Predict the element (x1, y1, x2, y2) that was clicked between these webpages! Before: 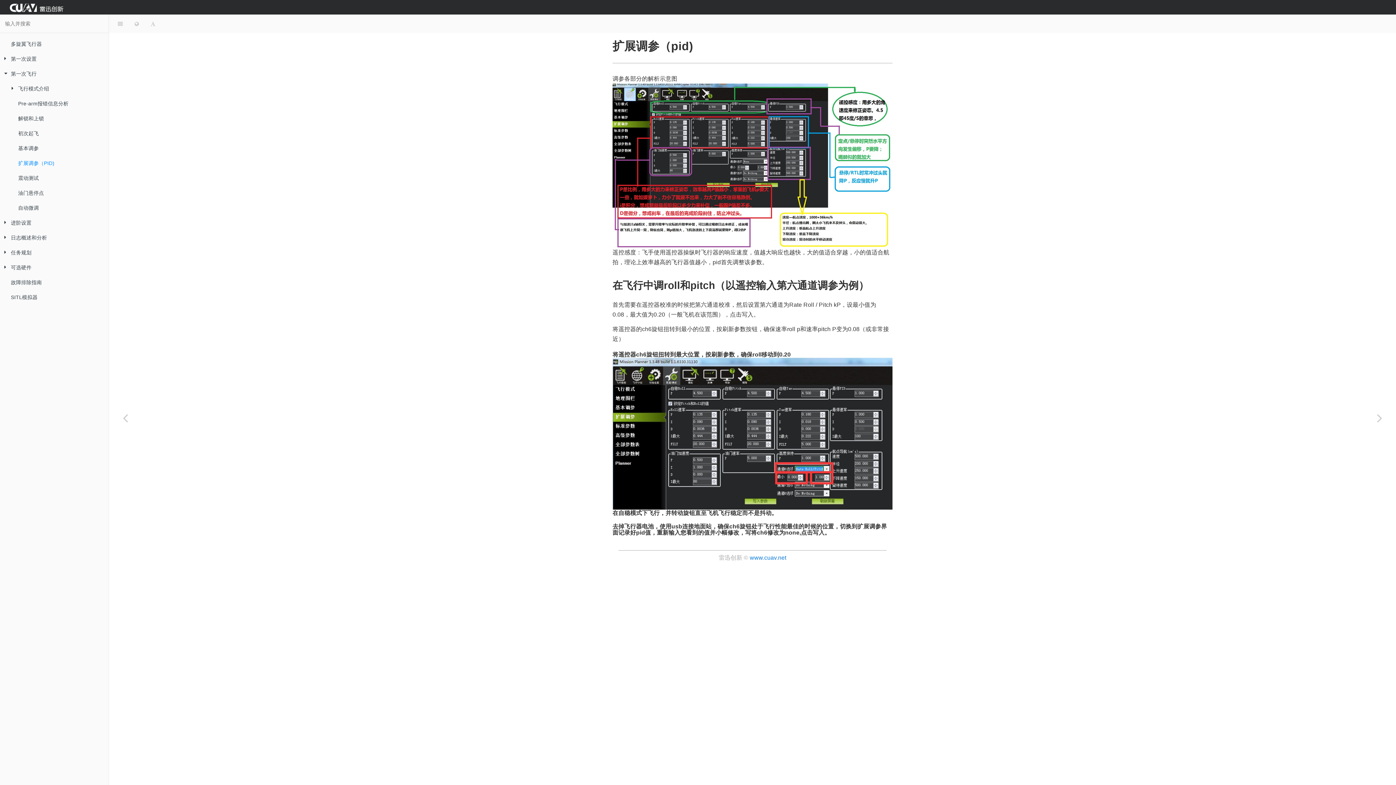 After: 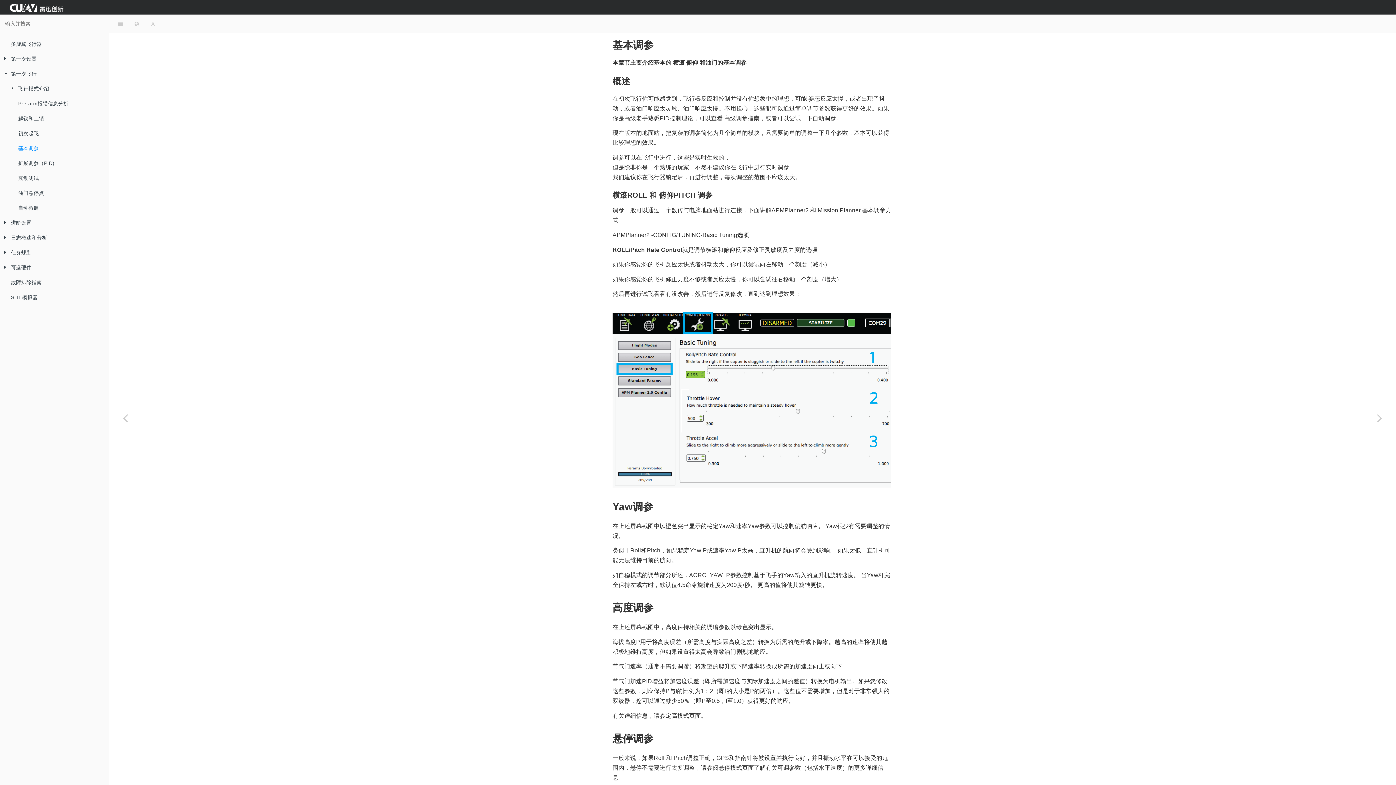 Action: bbox: (7, 141, 108, 156) label: 基本调参